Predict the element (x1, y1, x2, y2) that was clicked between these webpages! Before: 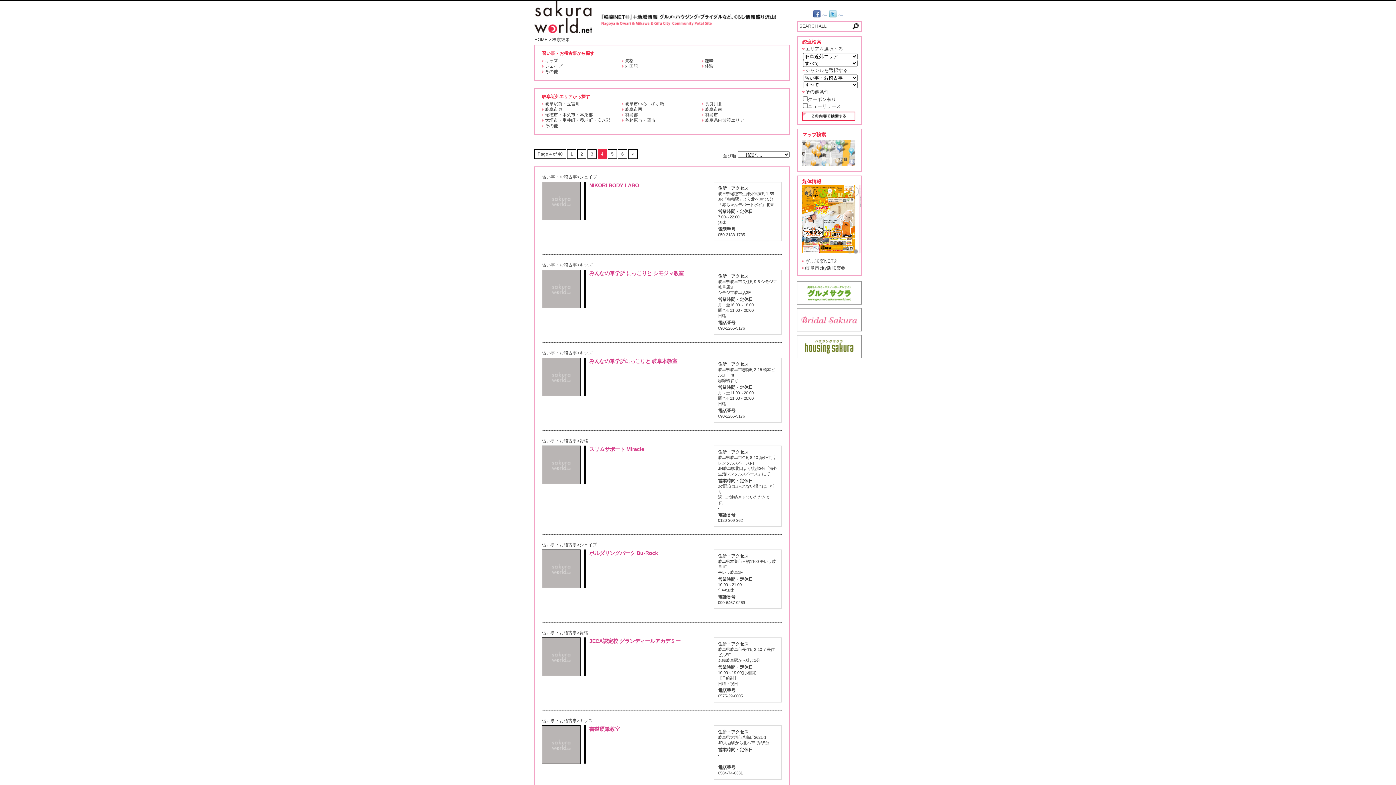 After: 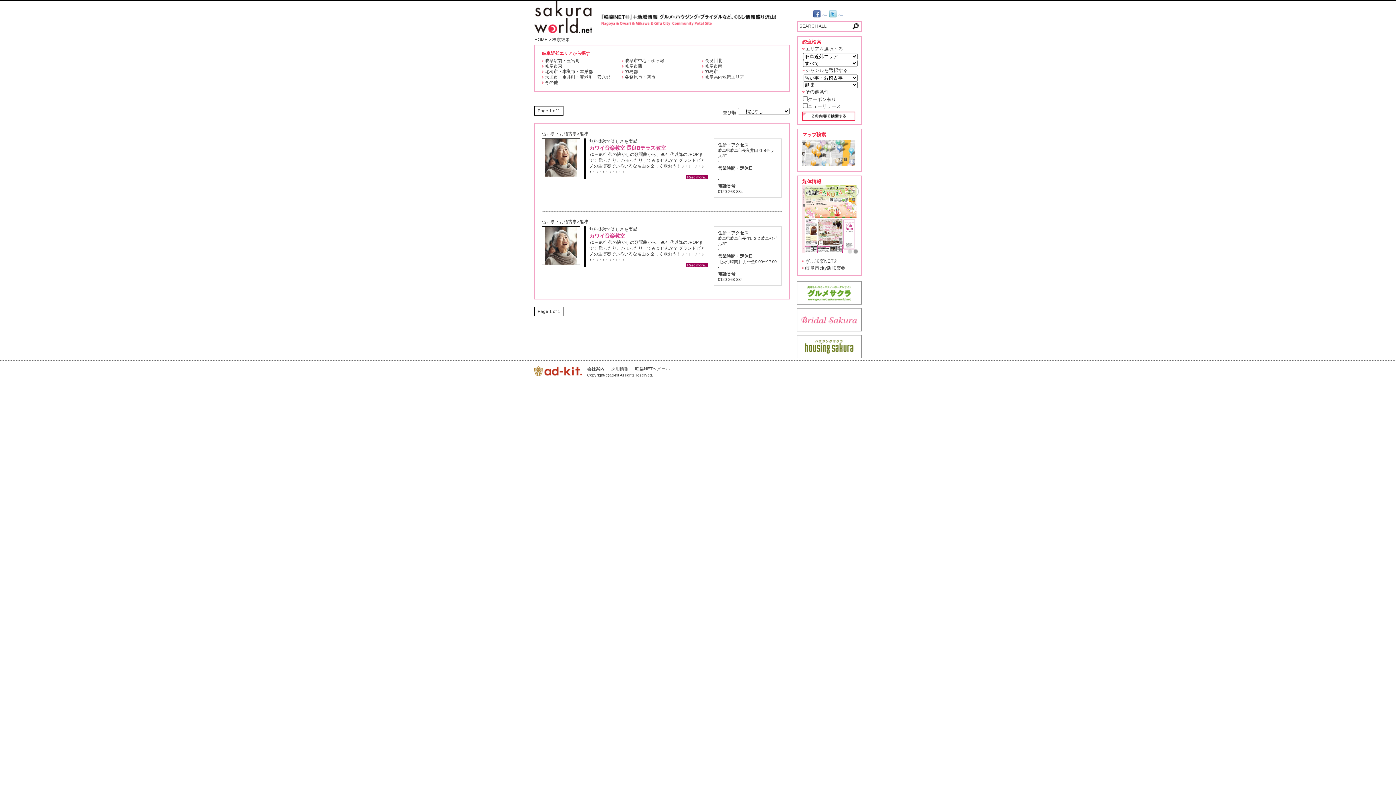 Action: label: 趣味 bbox: (705, 58, 713, 63)